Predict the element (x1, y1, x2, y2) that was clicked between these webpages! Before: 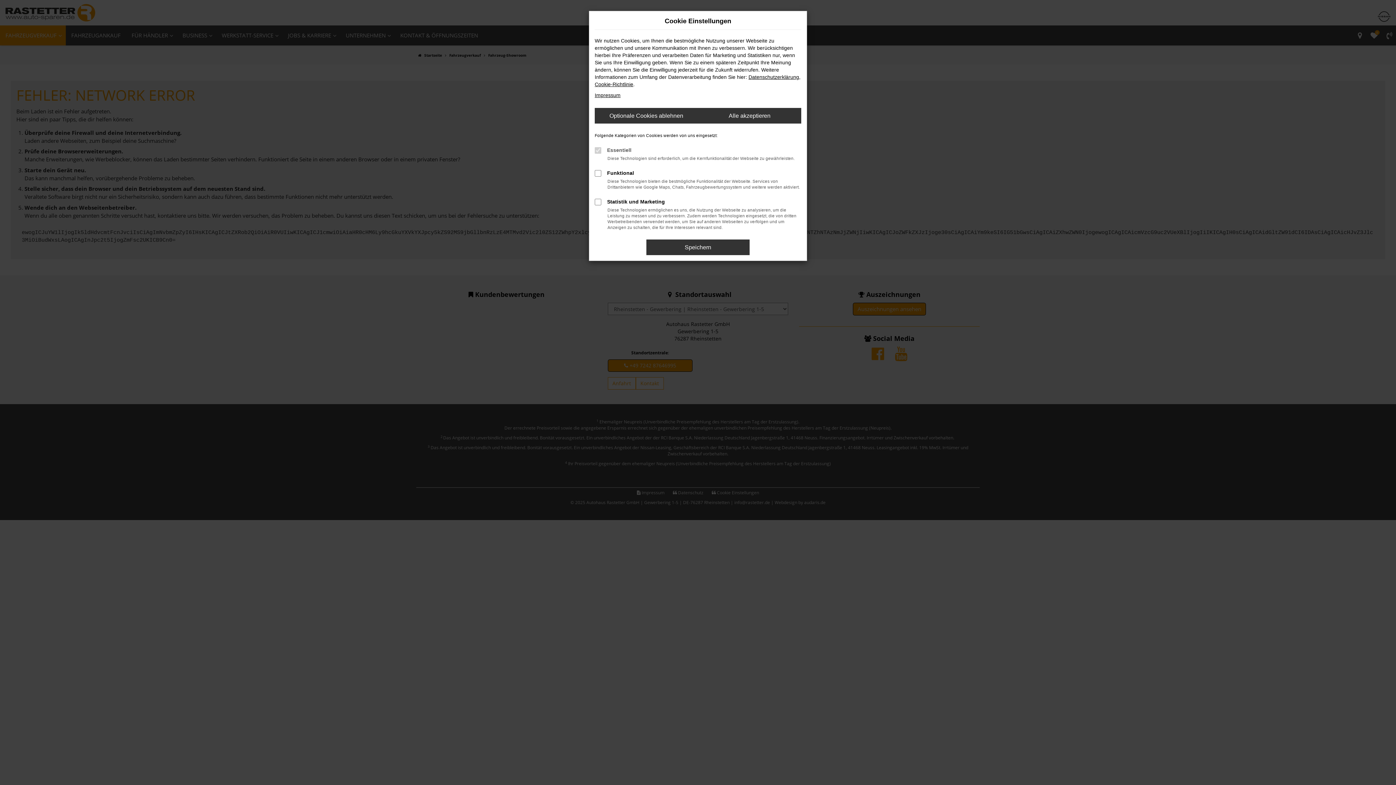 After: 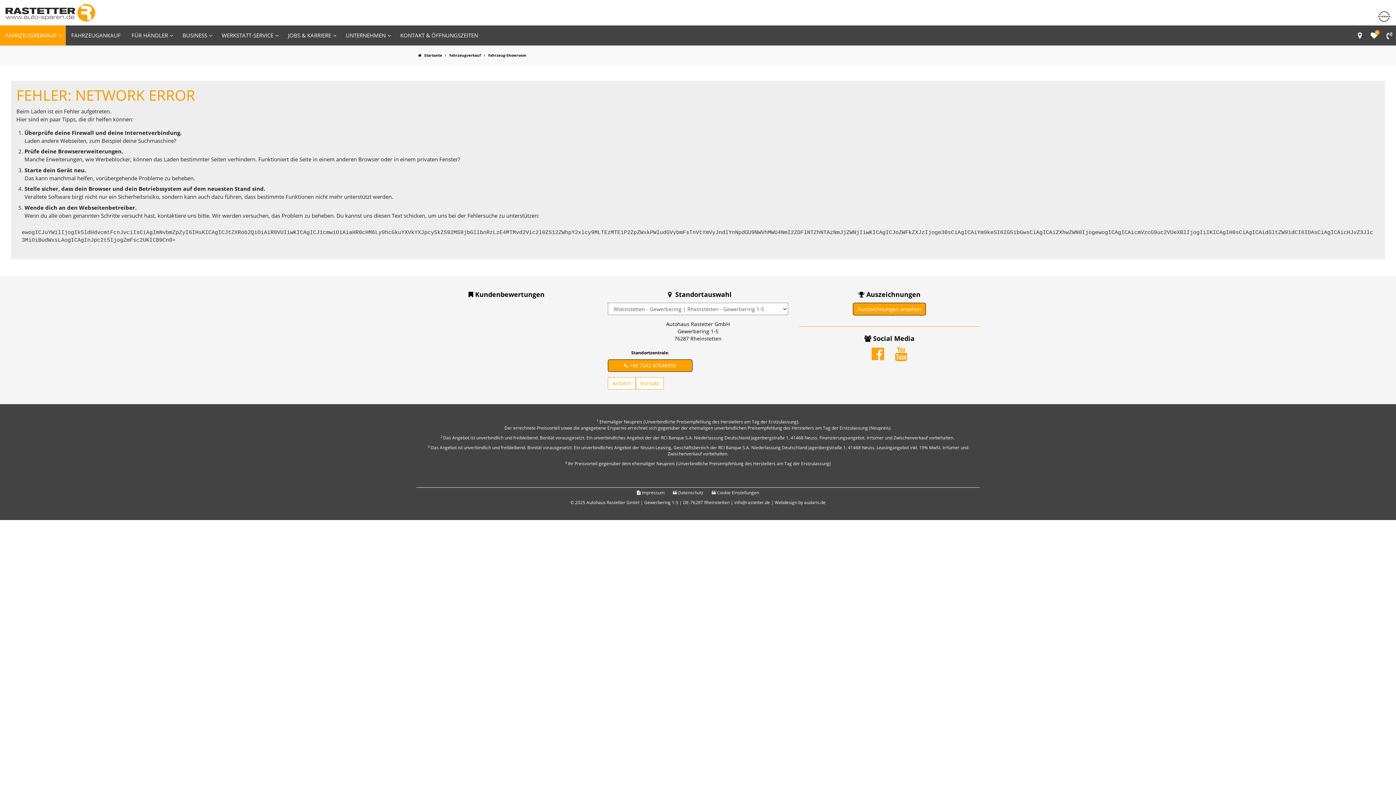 Action: bbox: (646, 239, 749, 255) label: Speichern